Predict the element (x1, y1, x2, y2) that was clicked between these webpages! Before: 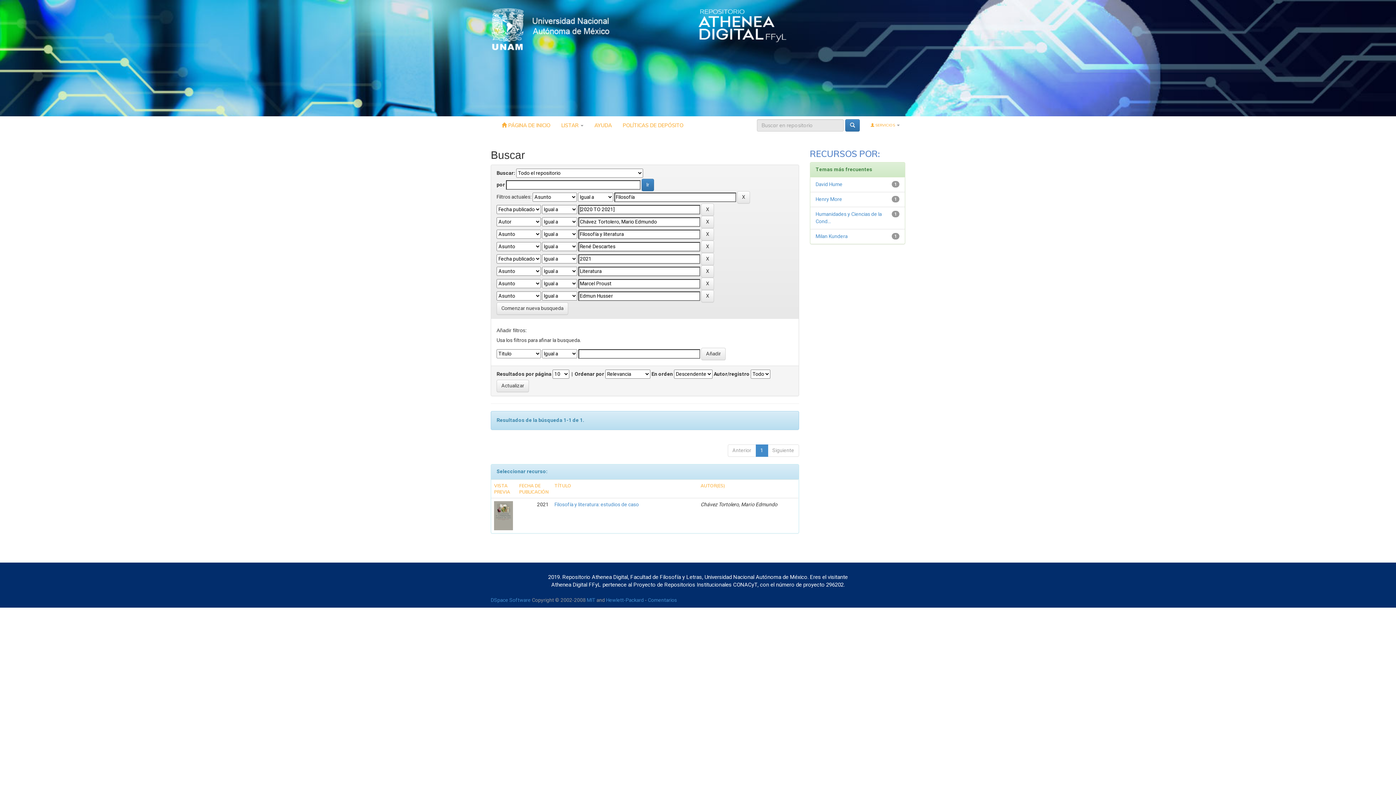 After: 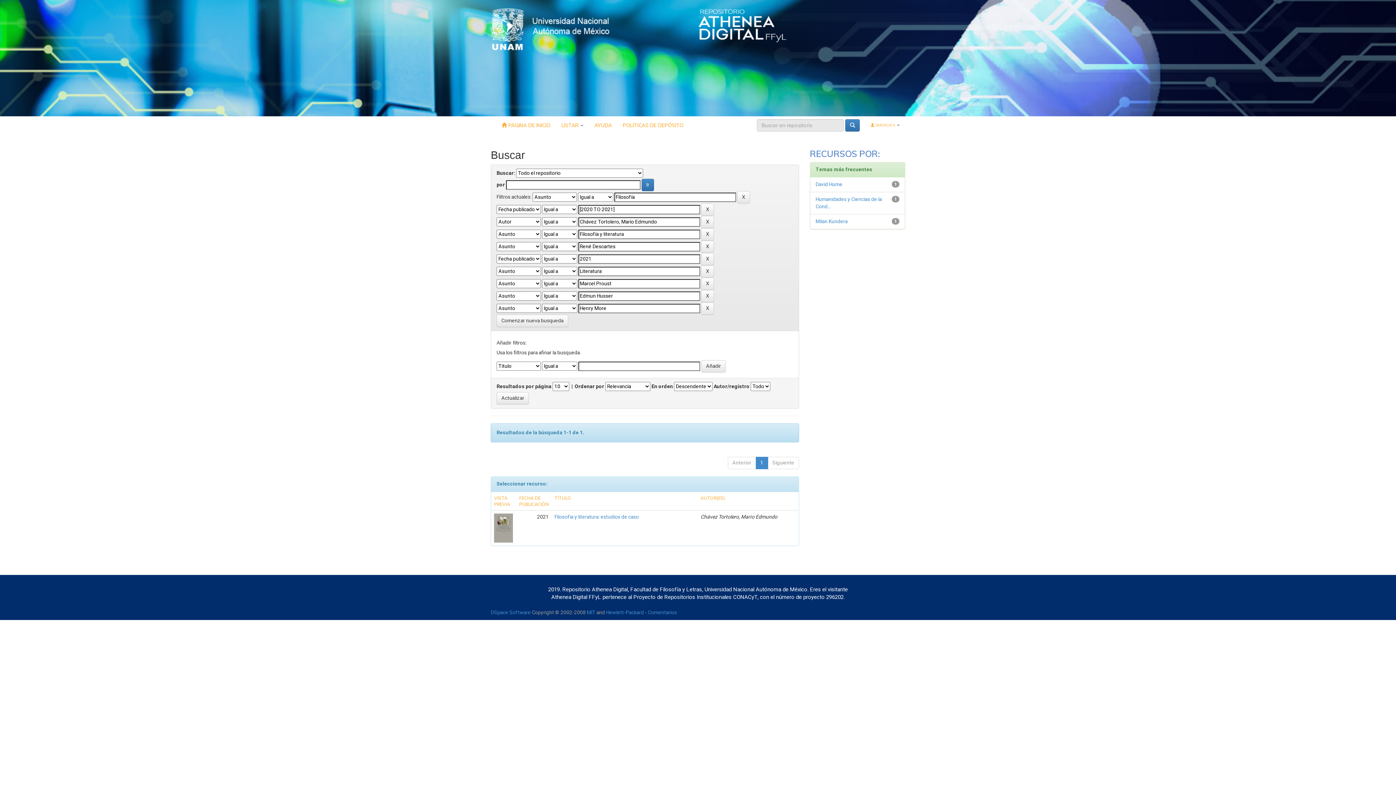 Action: bbox: (815, 195, 842, 203) label: Henry More